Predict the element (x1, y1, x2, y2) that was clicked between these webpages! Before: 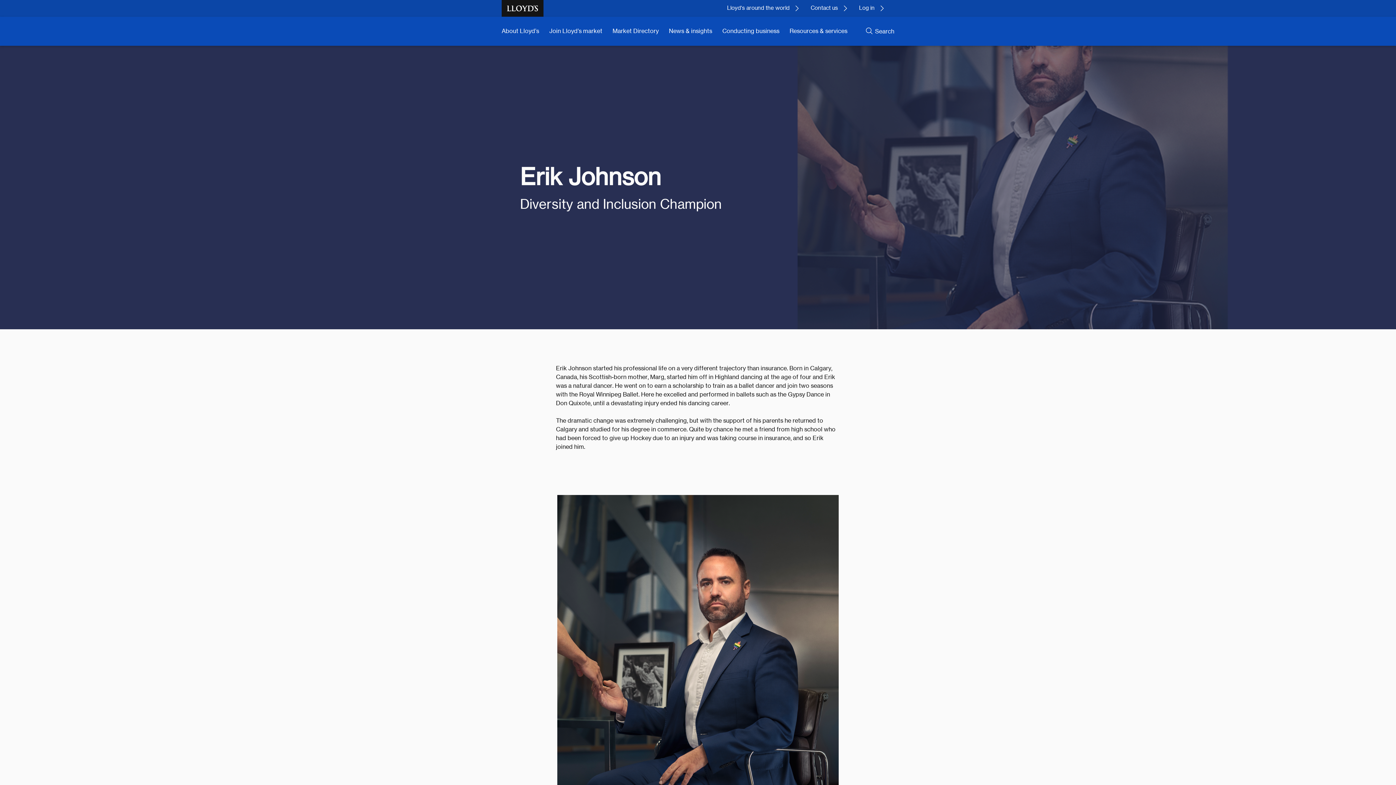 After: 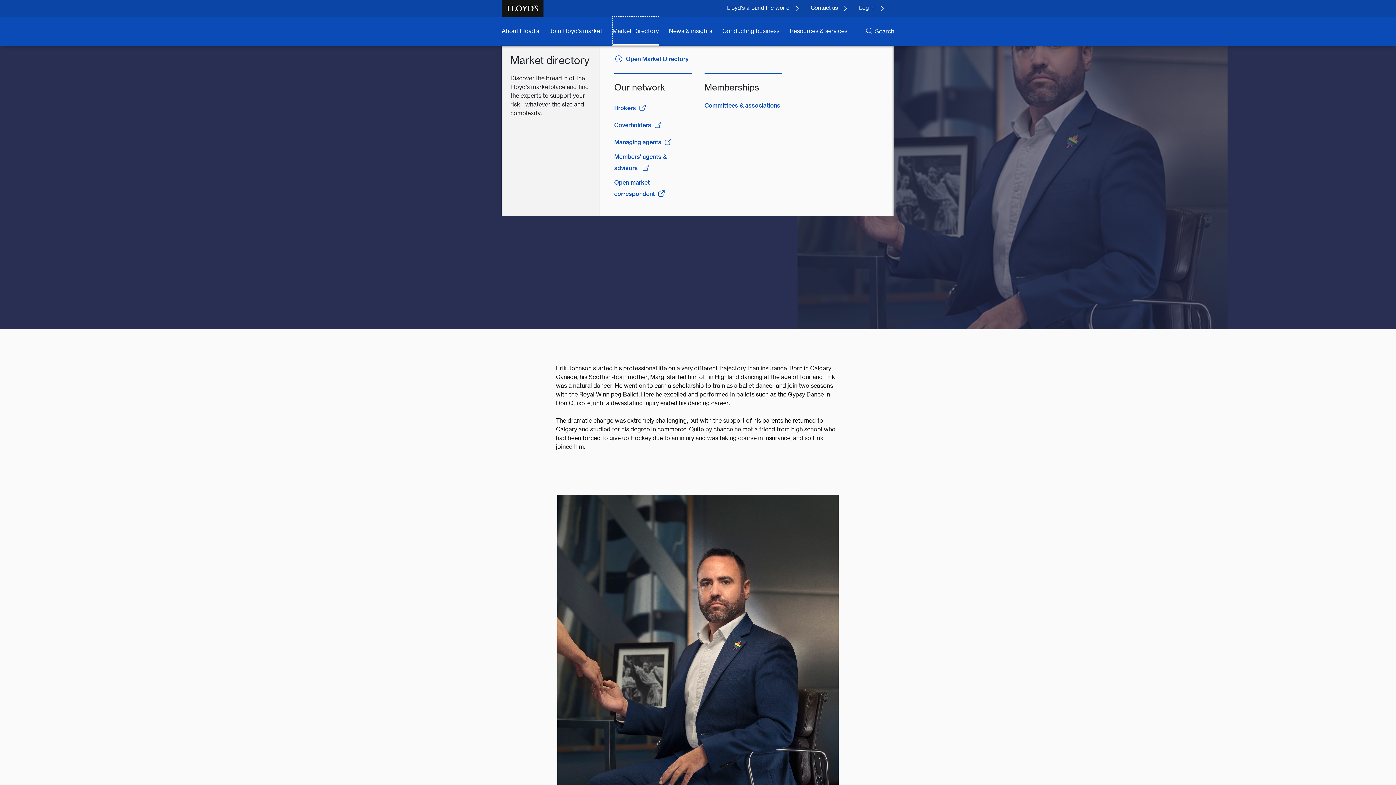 Action: label: Menu dropdown link featuring links about Lloyd's market directory. bbox: (612, 16, 658, 45)